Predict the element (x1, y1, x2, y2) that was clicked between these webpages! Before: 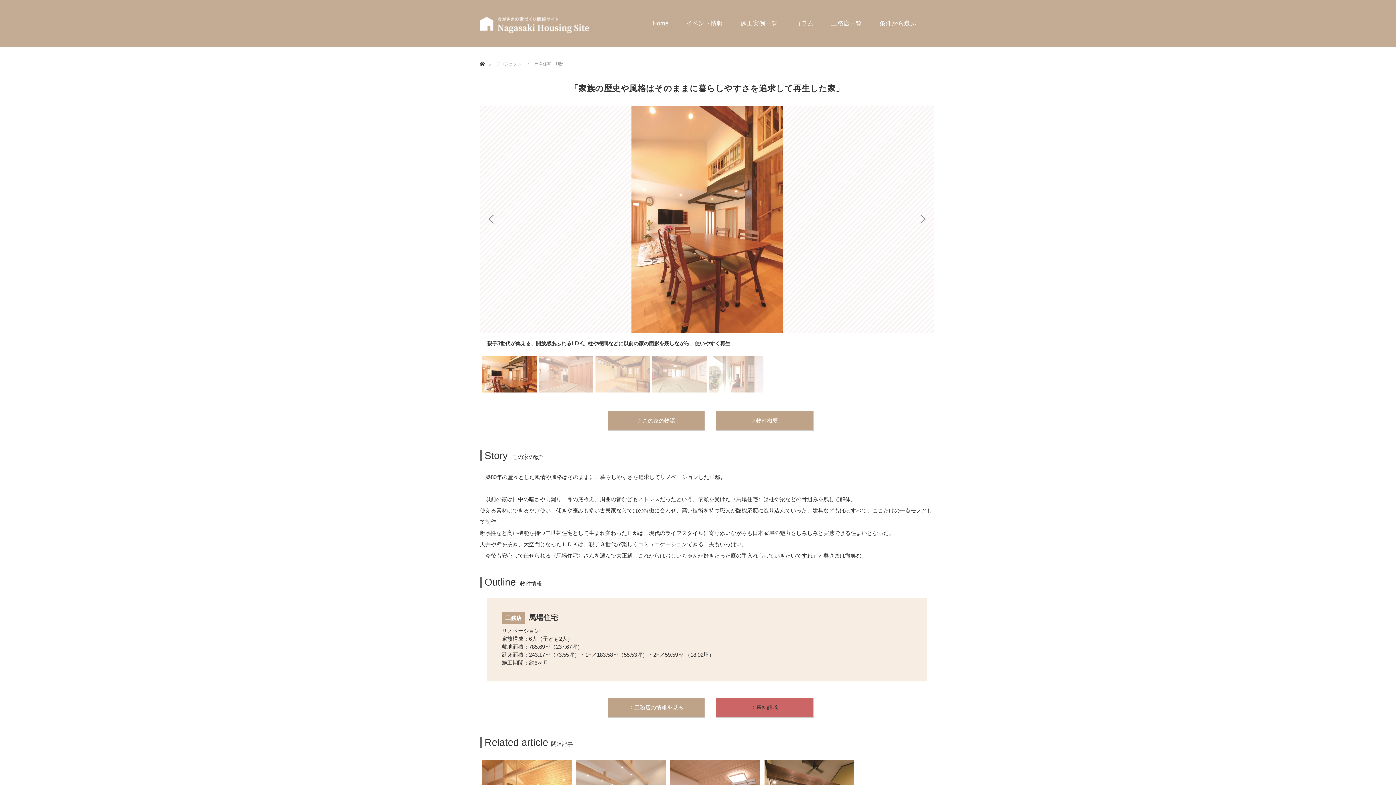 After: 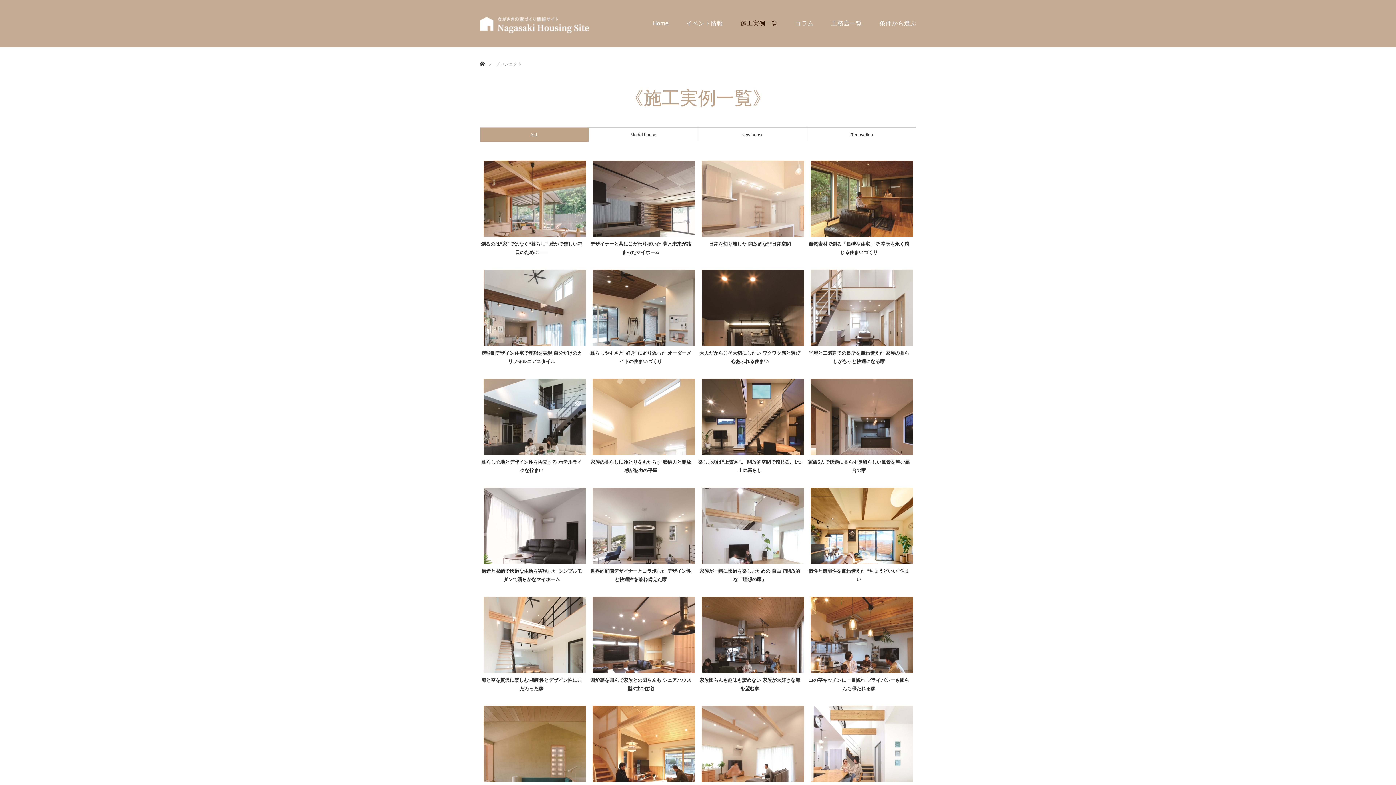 Action: bbox: (732, 0, 786, 47) label: 施工実例一覧